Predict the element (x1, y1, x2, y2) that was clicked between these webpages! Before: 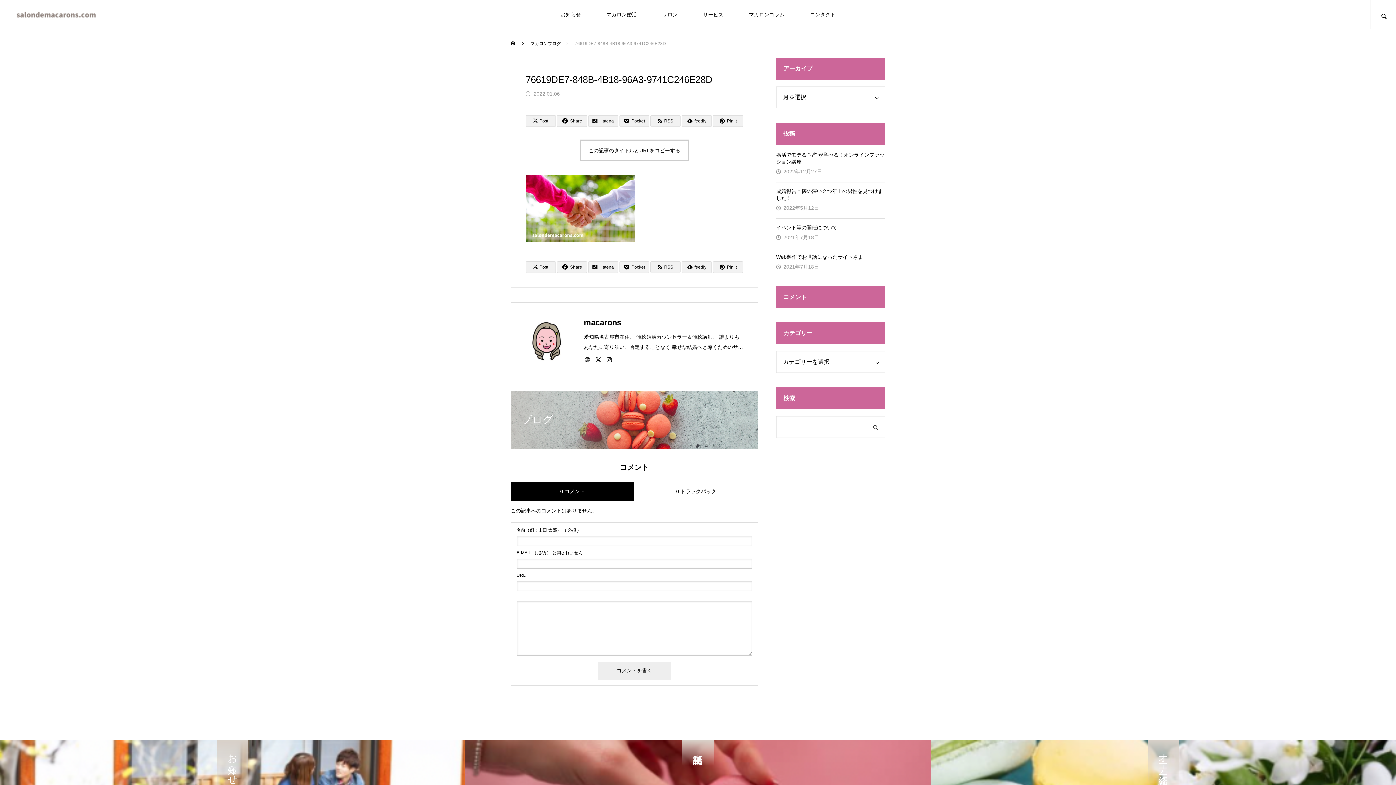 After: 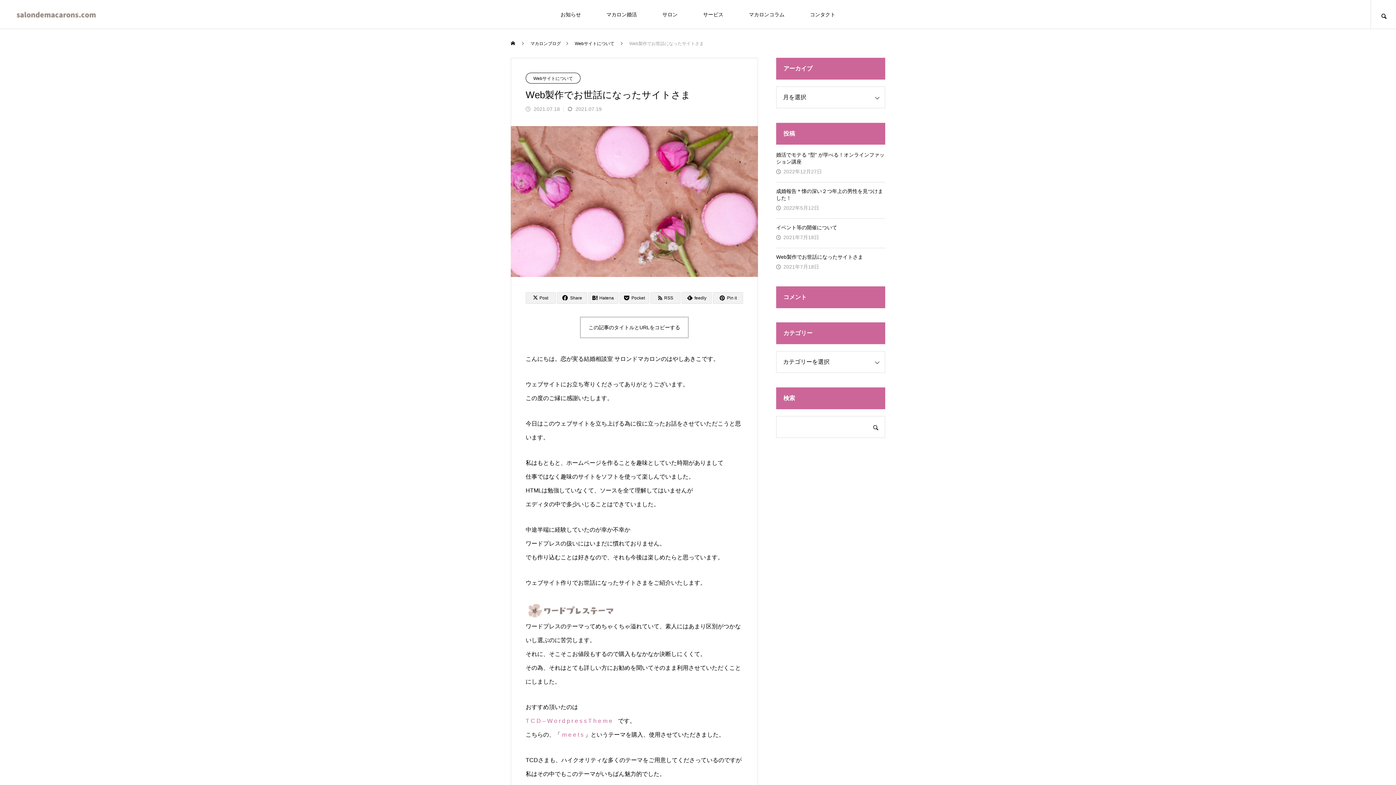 Action: label: Web製作でお世話になったサイトさま bbox: (776, 253, 885, 260)